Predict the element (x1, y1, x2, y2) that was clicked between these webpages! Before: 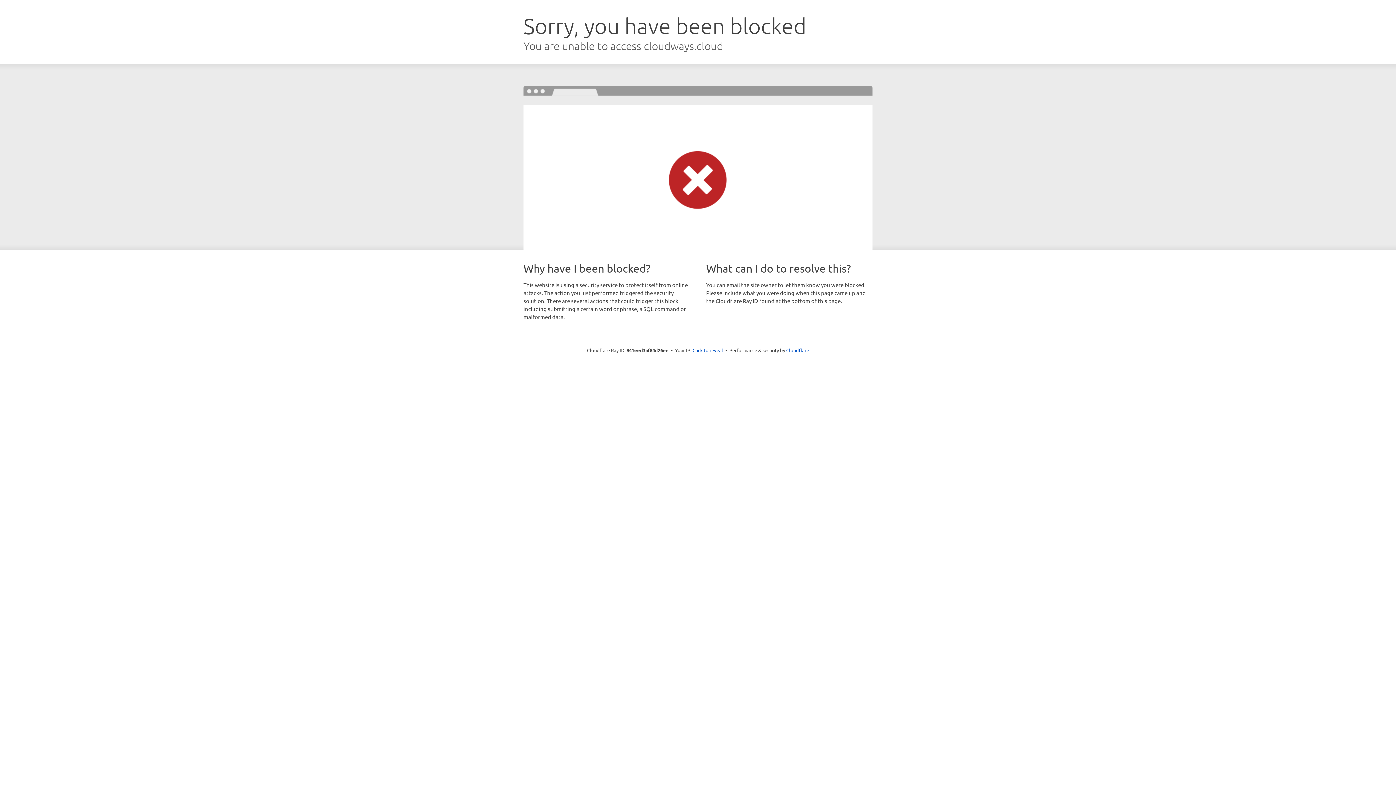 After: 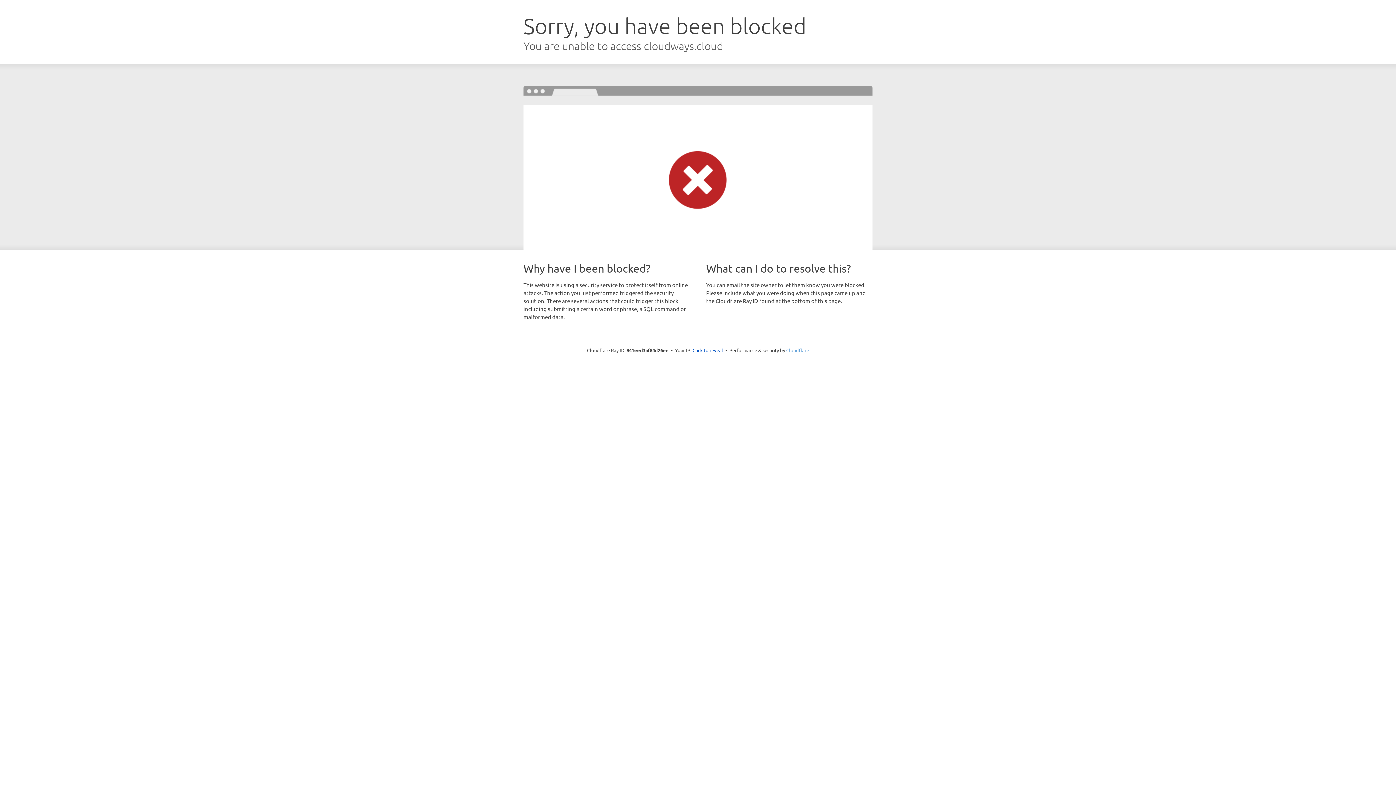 Action: label: Cloudflare bbox: (786, 347, 809, 353)